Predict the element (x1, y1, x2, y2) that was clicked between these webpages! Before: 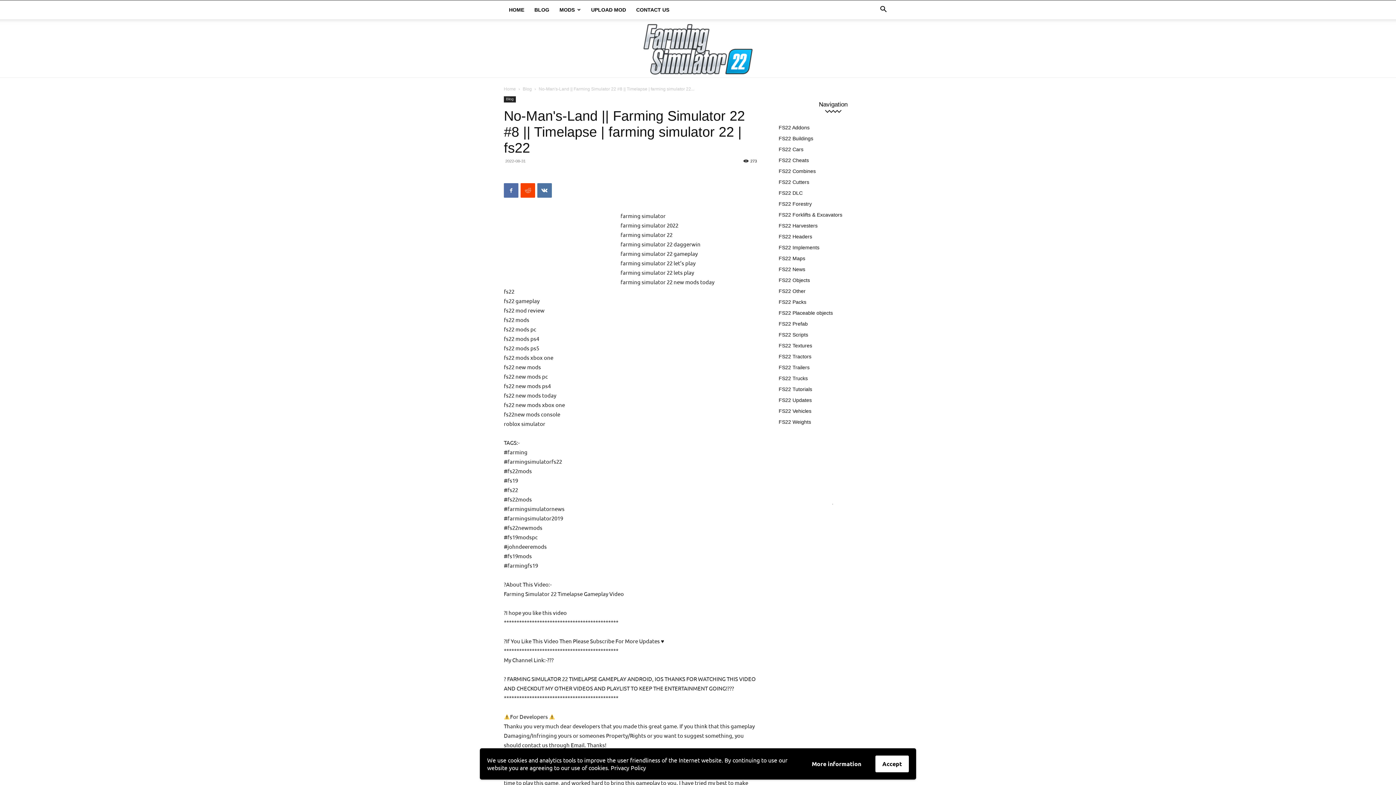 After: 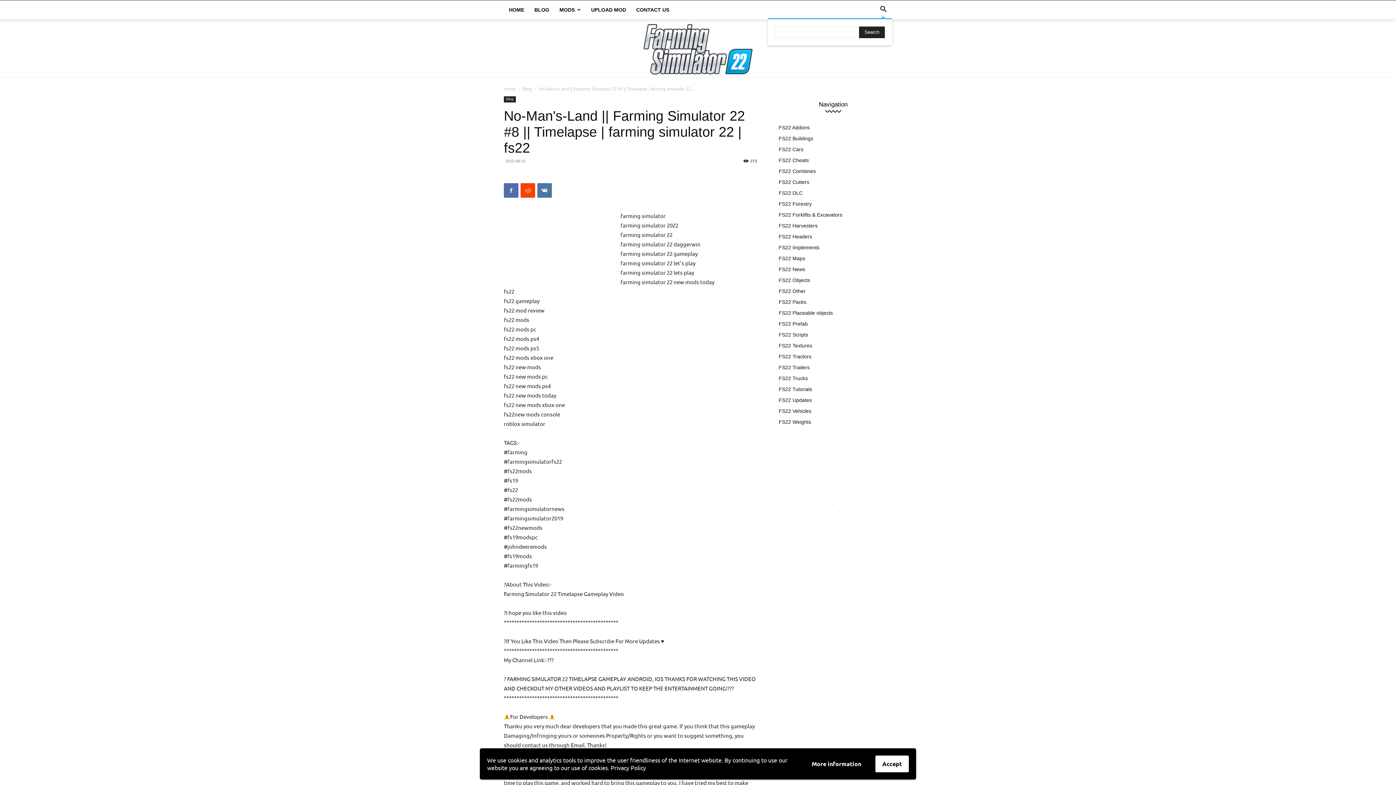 Action: label: Search bbox: (874, 7, 892, 13)